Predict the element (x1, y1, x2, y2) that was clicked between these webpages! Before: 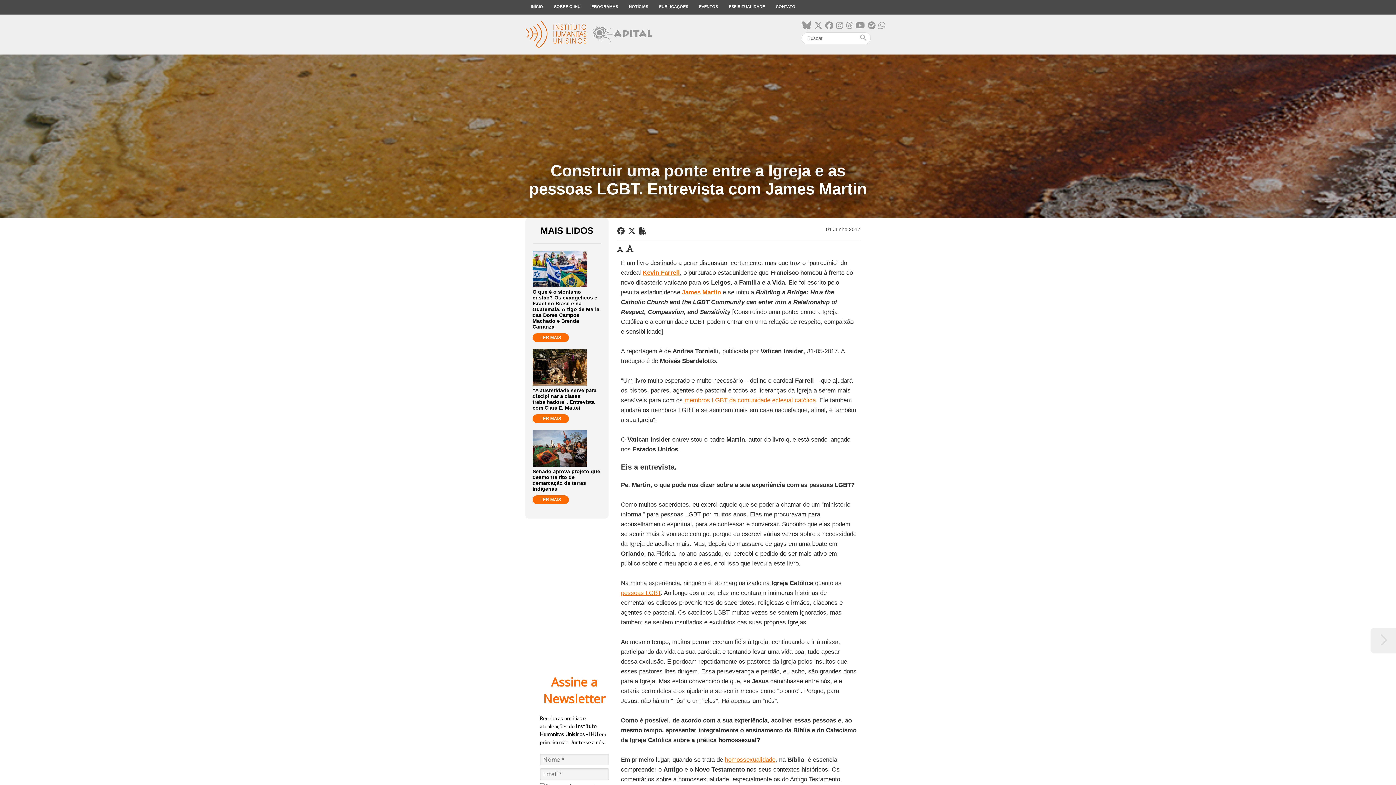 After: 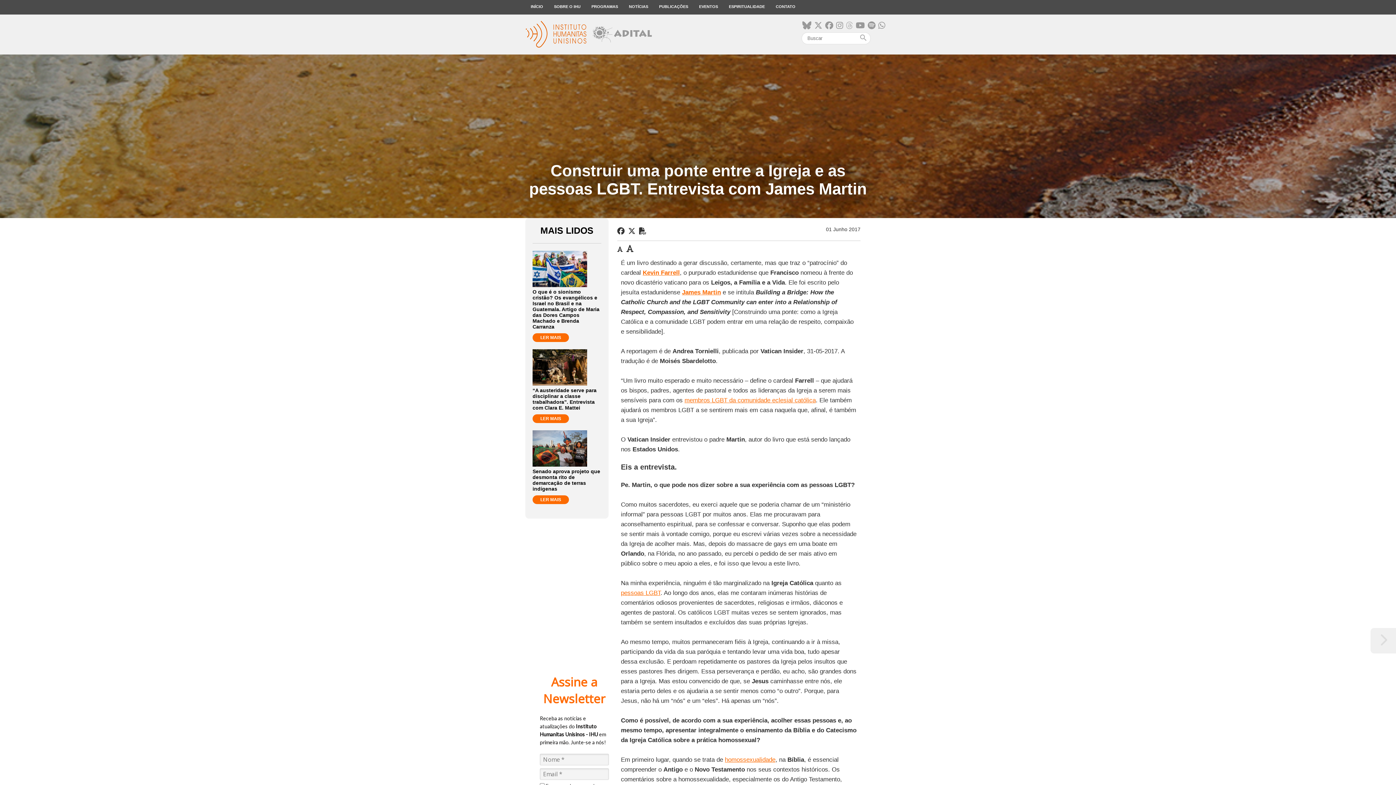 Action: bbox: (846, 21, 853, 30)